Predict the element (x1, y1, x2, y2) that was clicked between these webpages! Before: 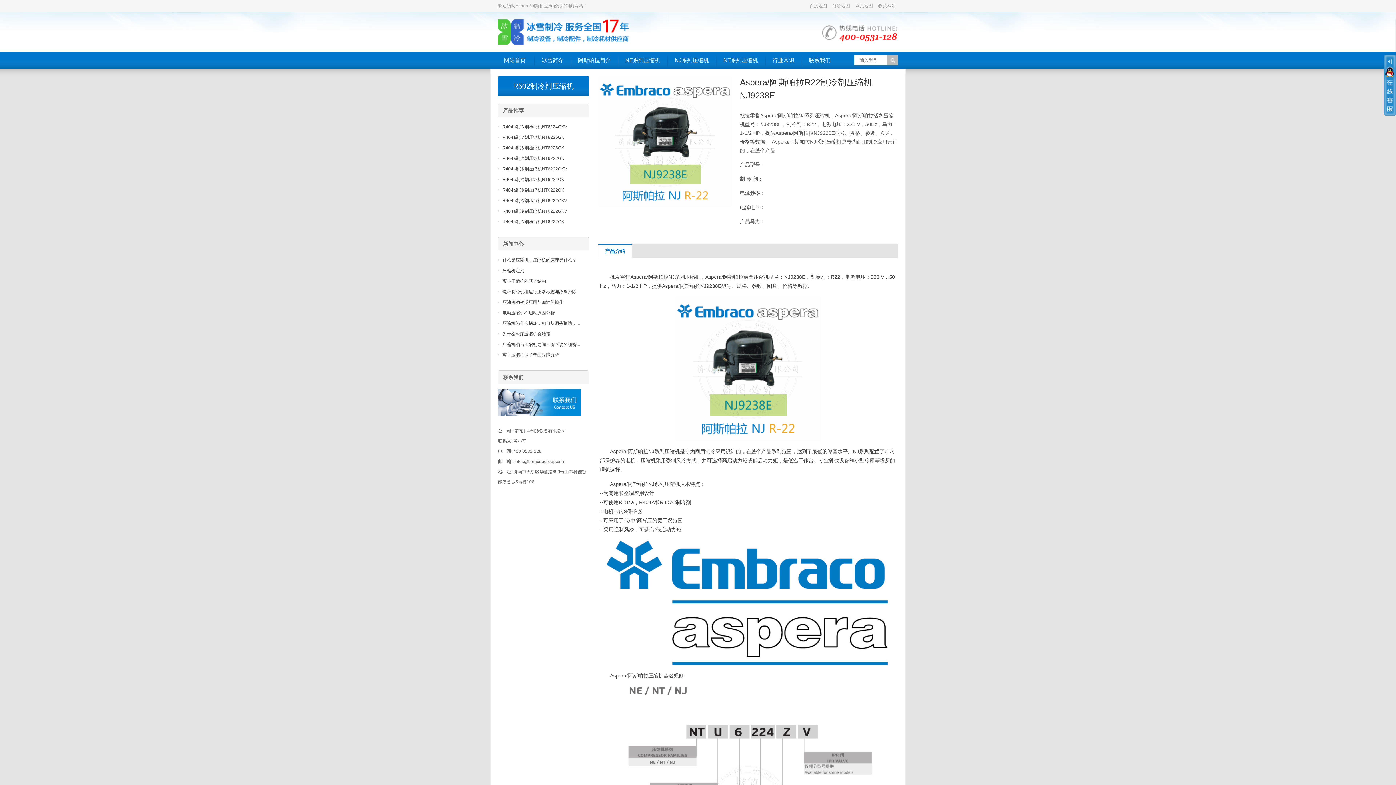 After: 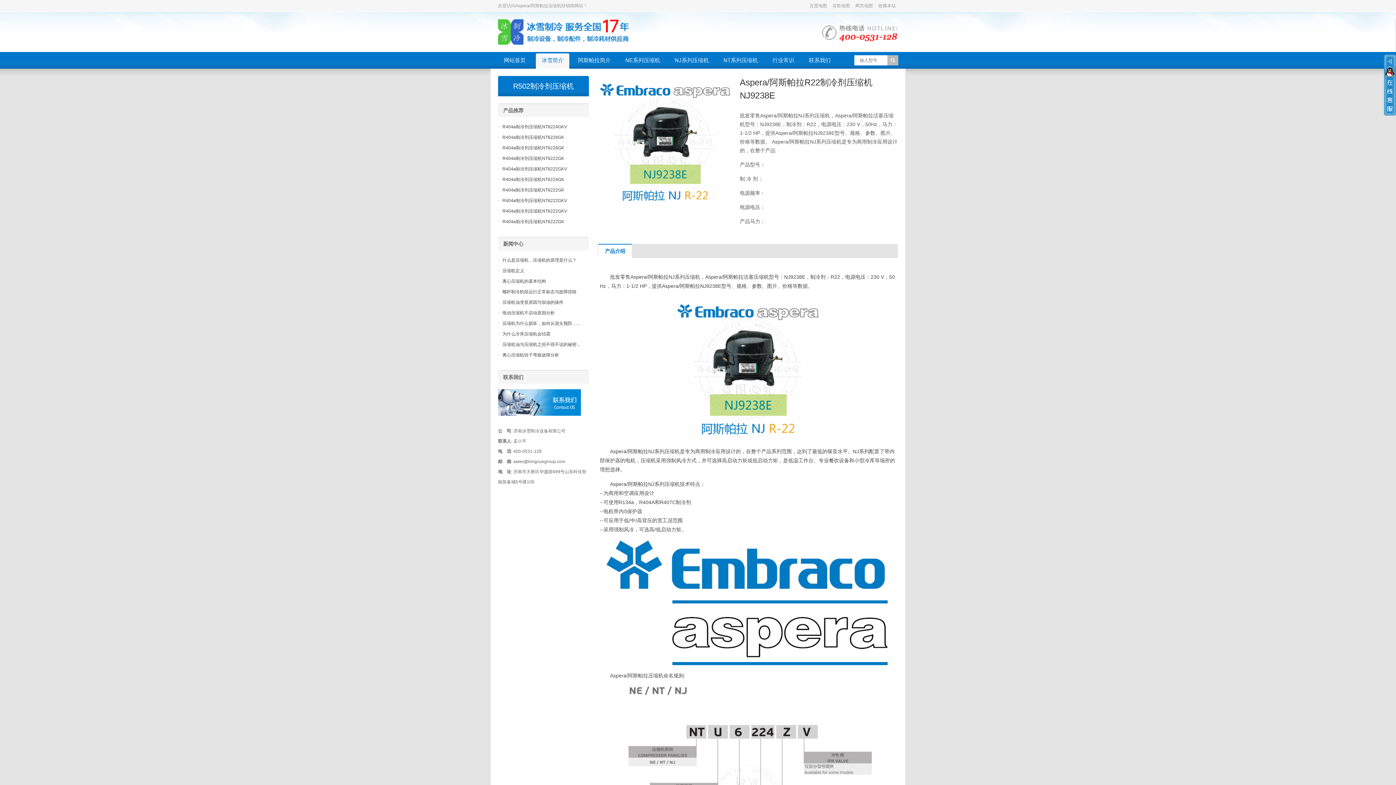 Action: label: 冰雪简介 bbox: (536, 53, 569, 68)